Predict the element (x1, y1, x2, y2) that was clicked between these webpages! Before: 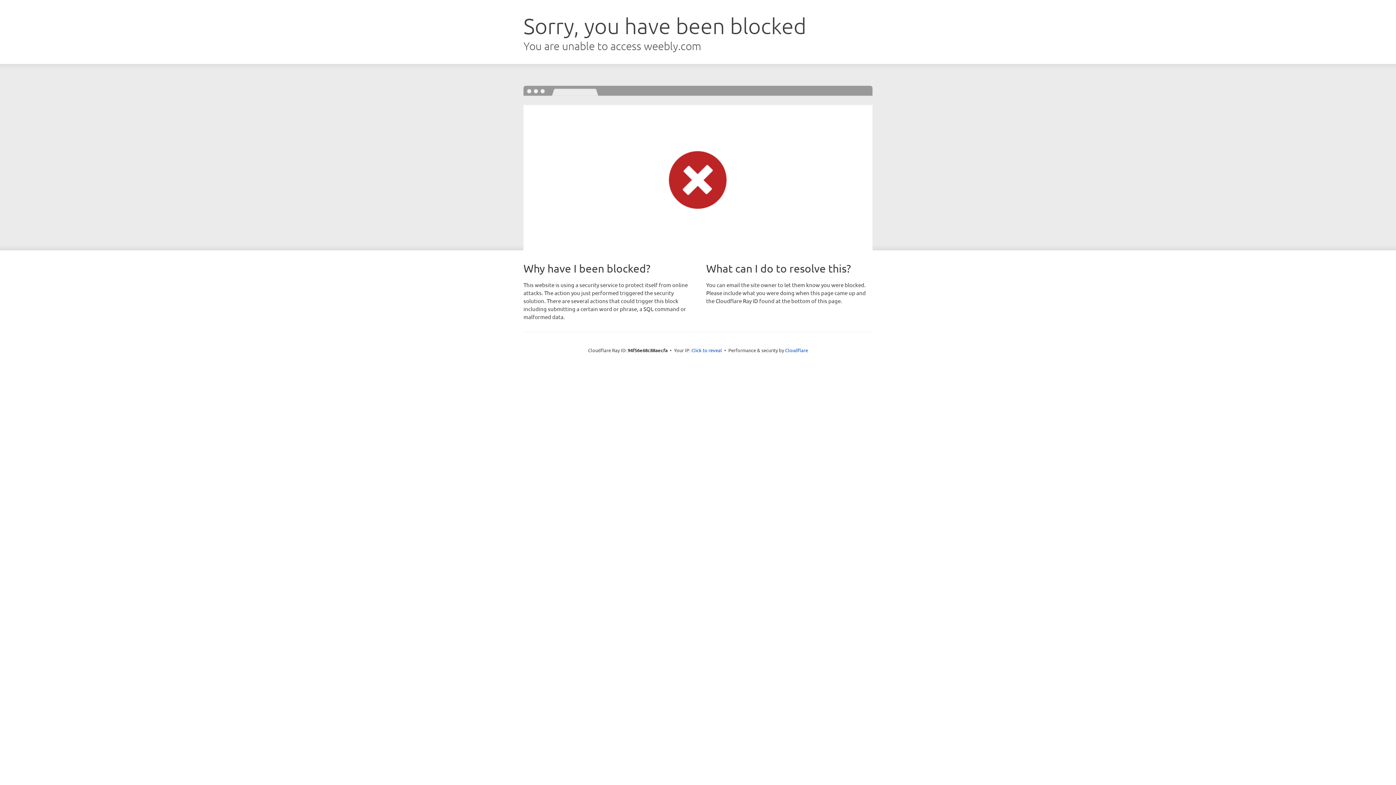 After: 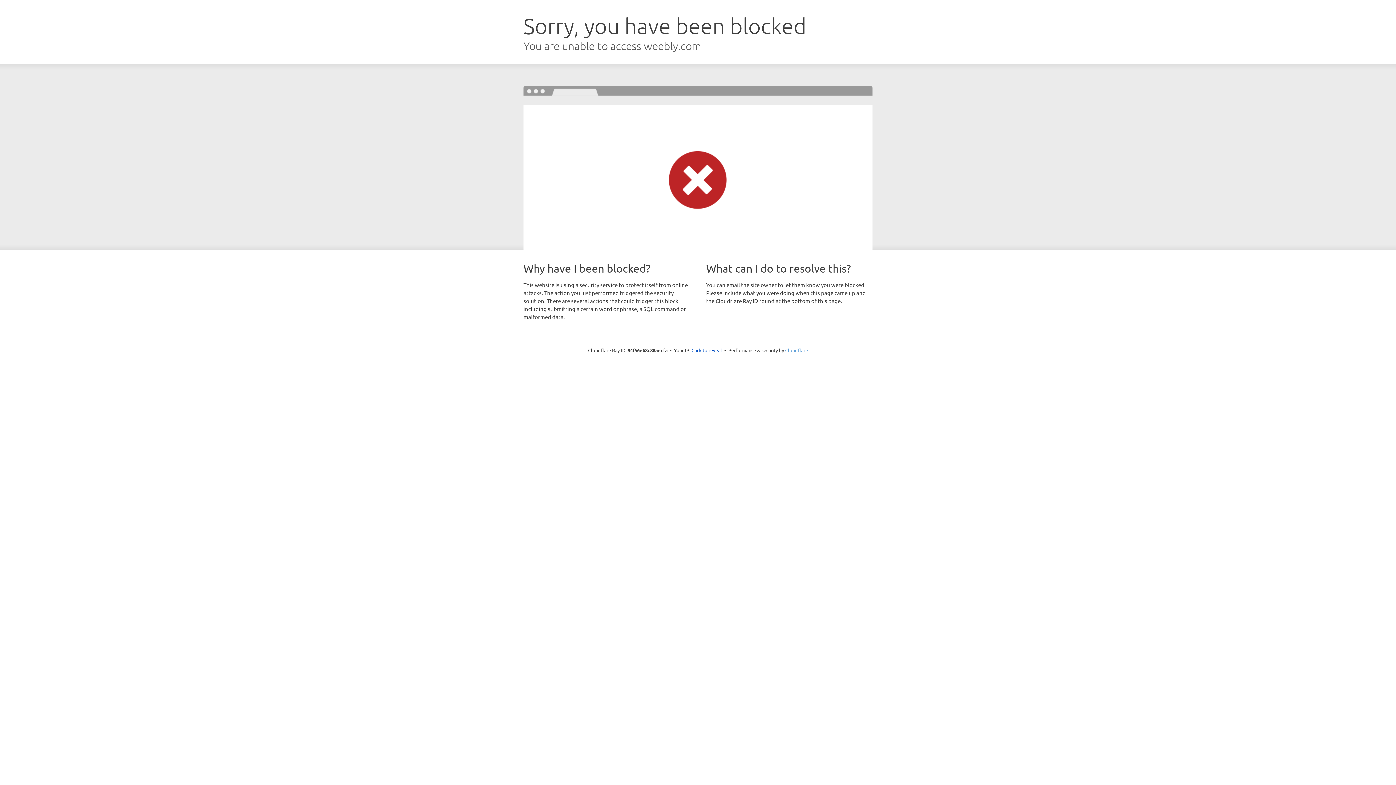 Action: label: Cloudflare bbox: (785, 347, 808, 353)